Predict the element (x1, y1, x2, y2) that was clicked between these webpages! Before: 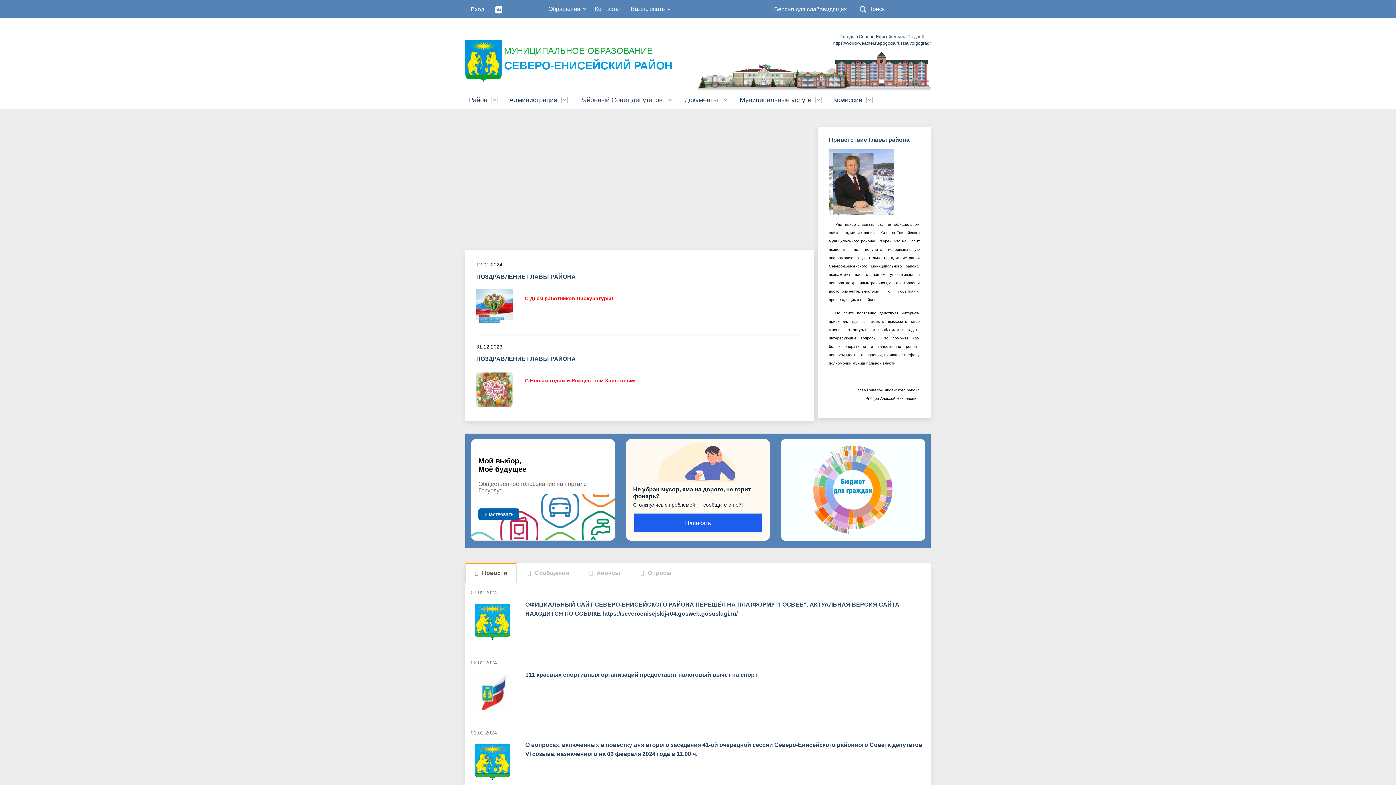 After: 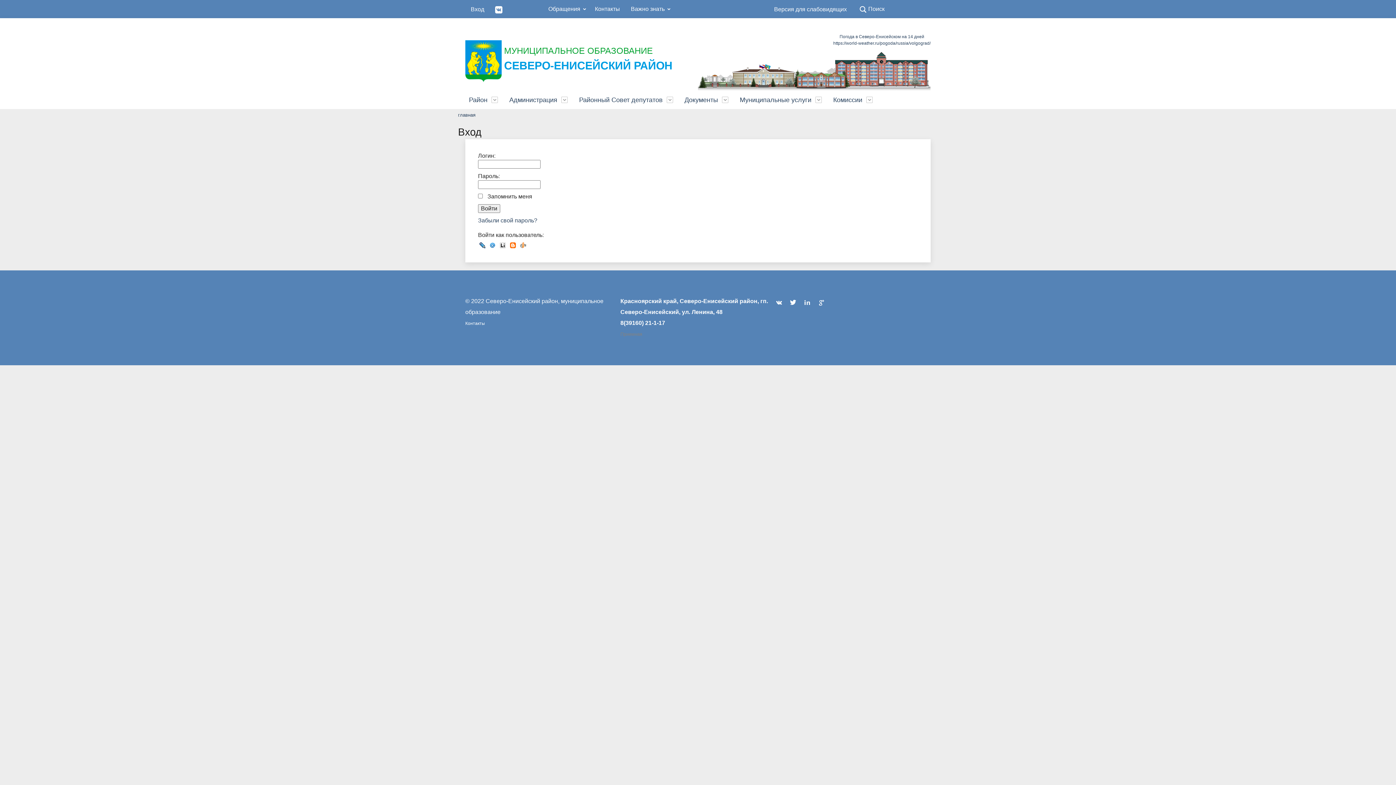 Action: bbox: (465, 0, 489, 18) label: Вход